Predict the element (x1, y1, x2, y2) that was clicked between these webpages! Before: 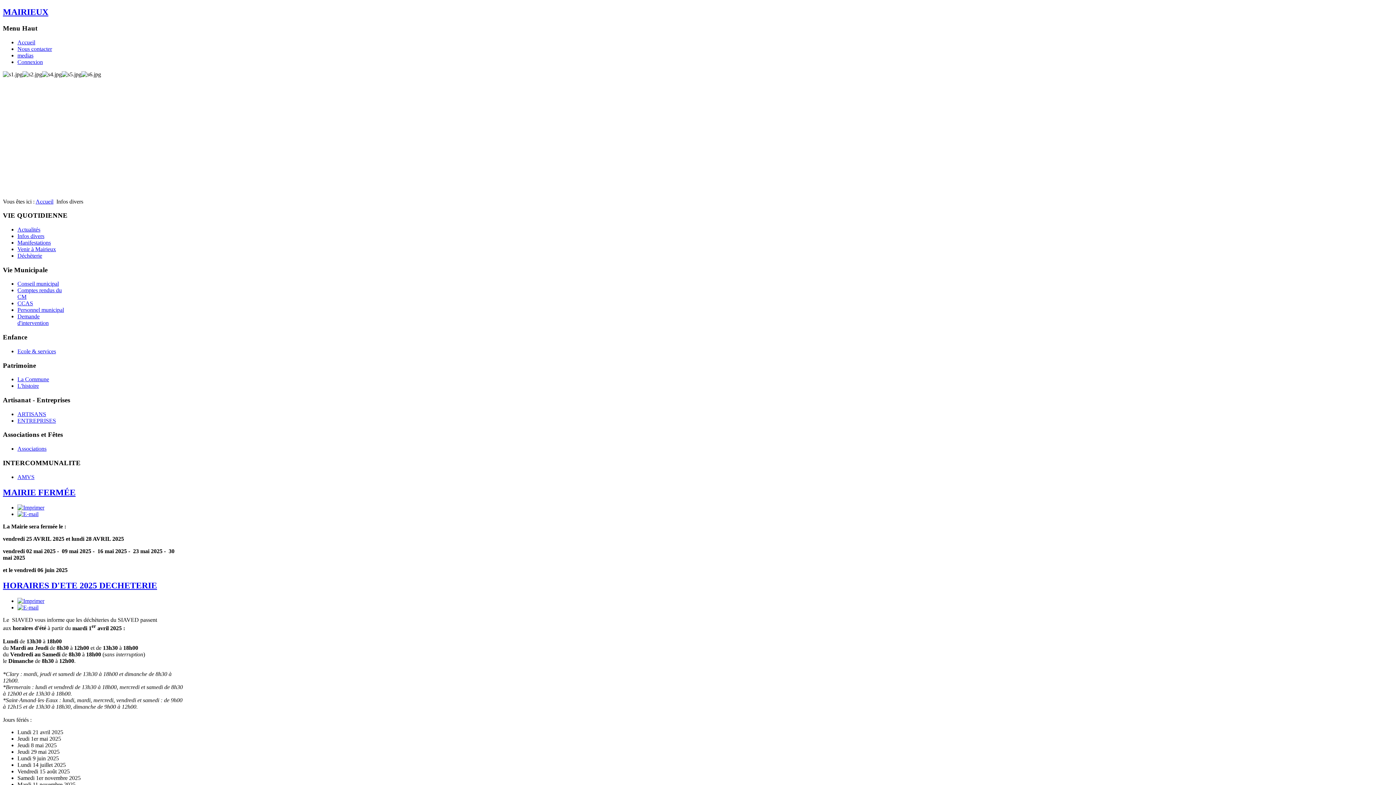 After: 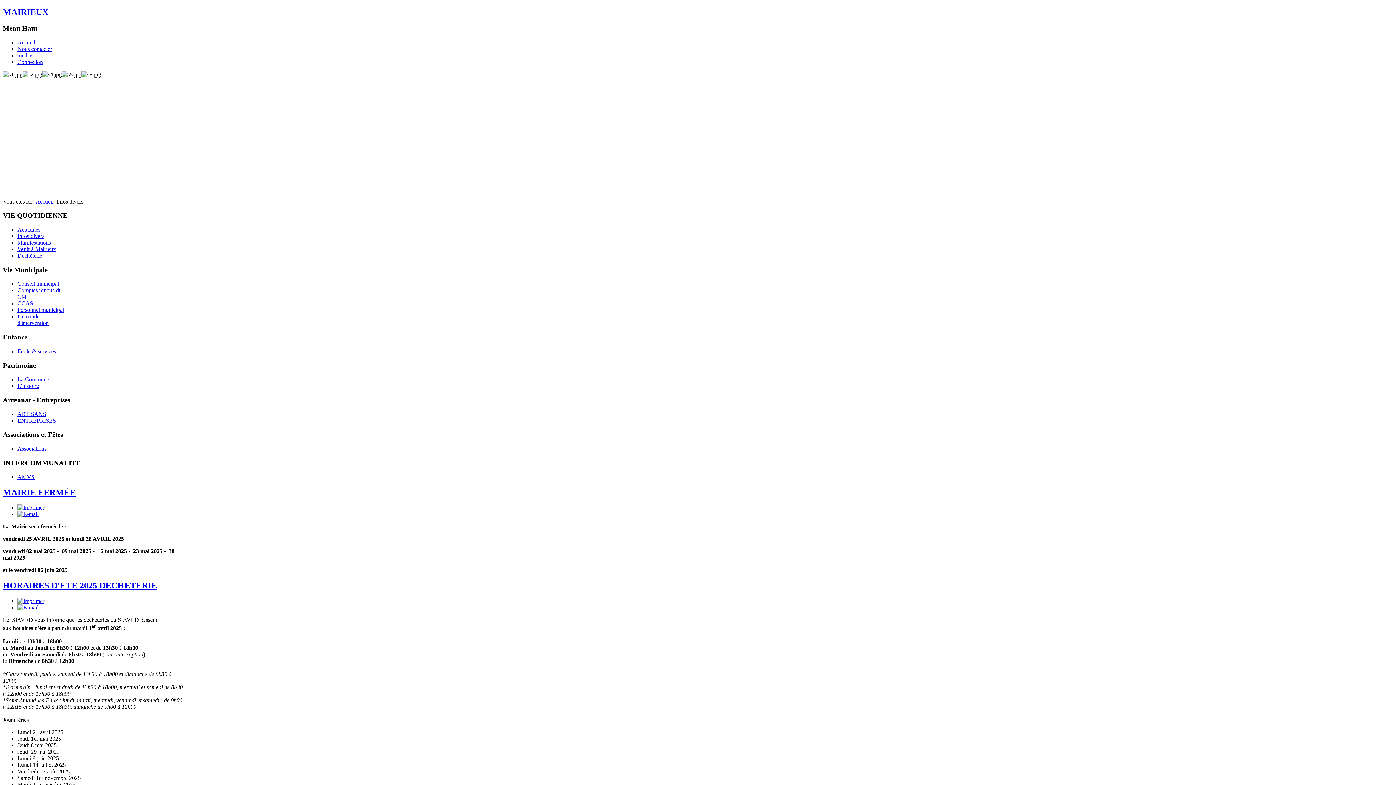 Action: bbox: (17, 504, 44, 511)